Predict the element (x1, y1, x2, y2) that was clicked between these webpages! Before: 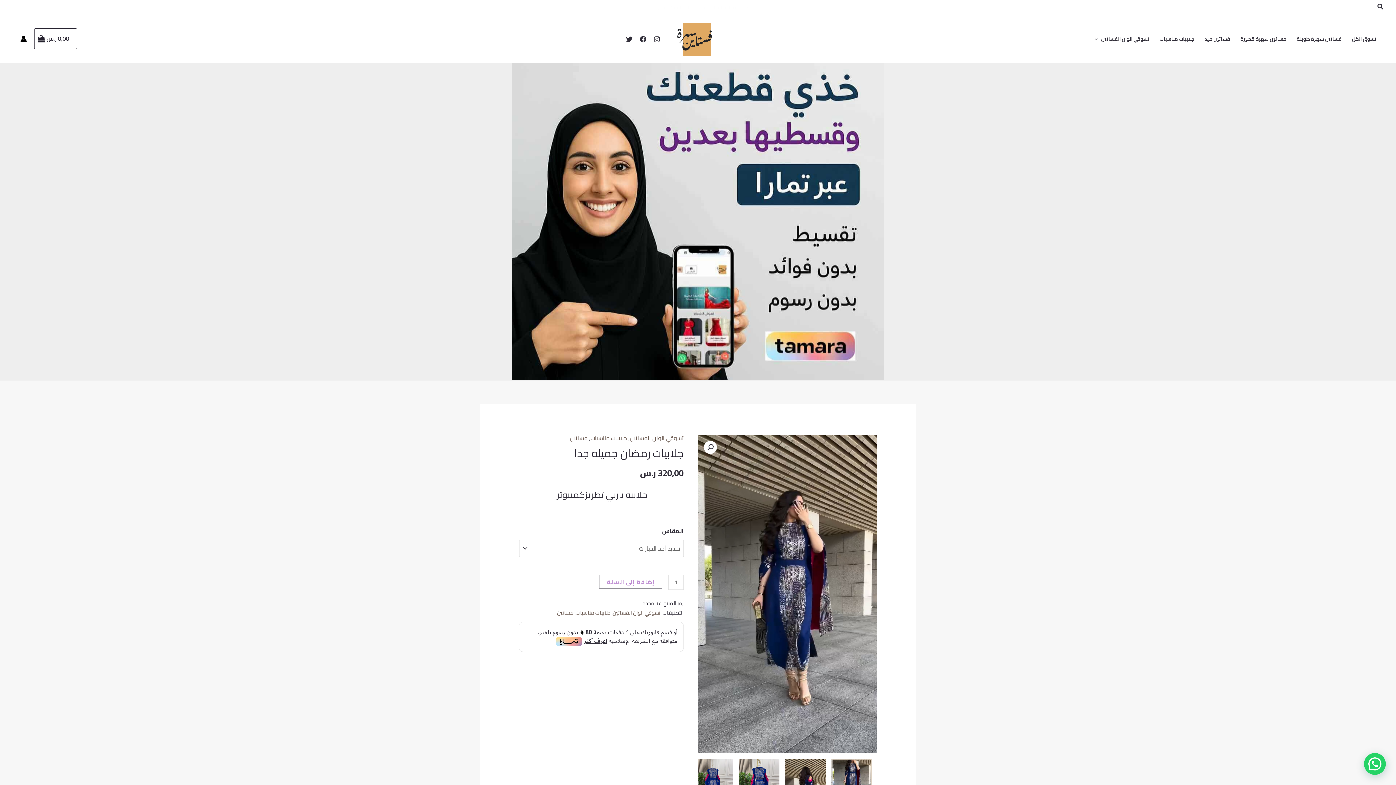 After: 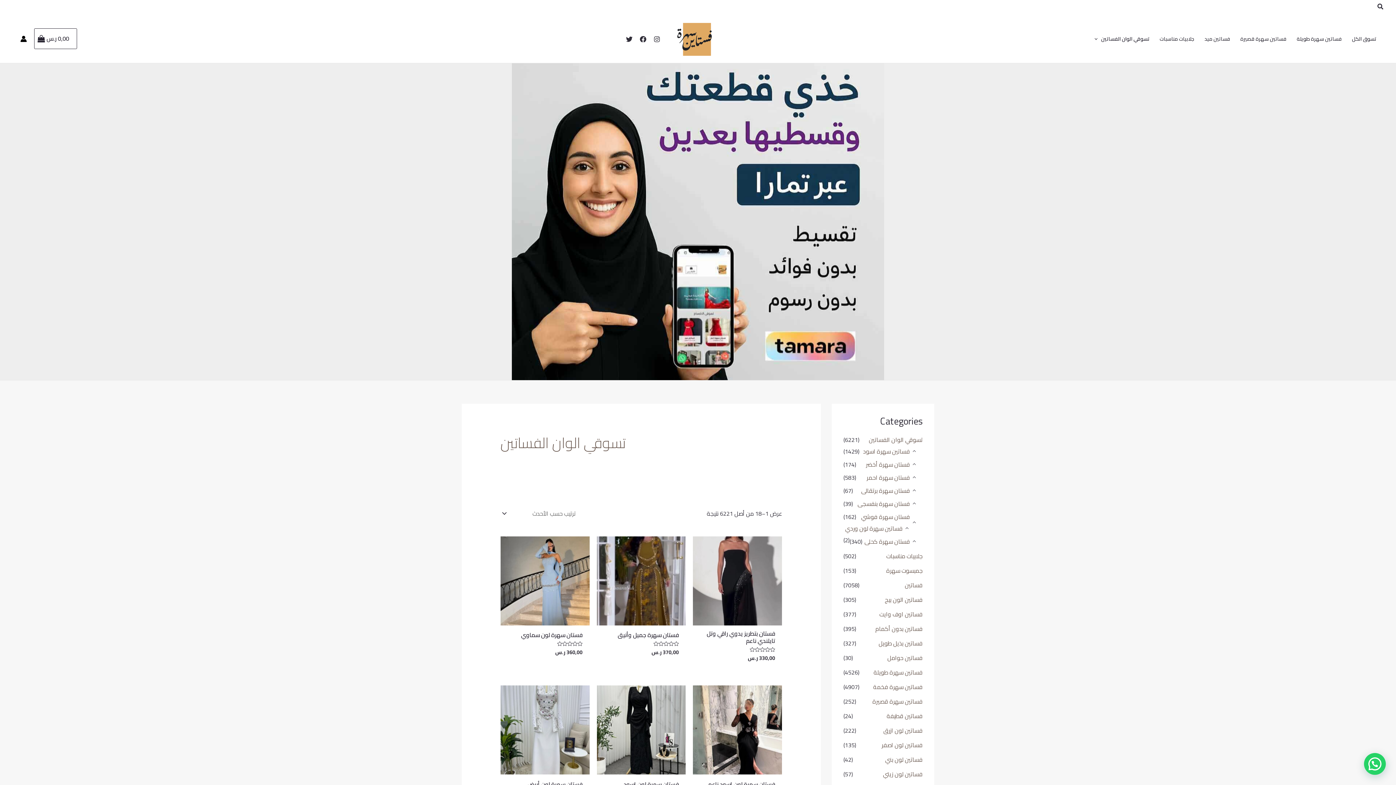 Action: bbox: (1089, 33, 1154, 44) label: تسوقي الوان الفساتين